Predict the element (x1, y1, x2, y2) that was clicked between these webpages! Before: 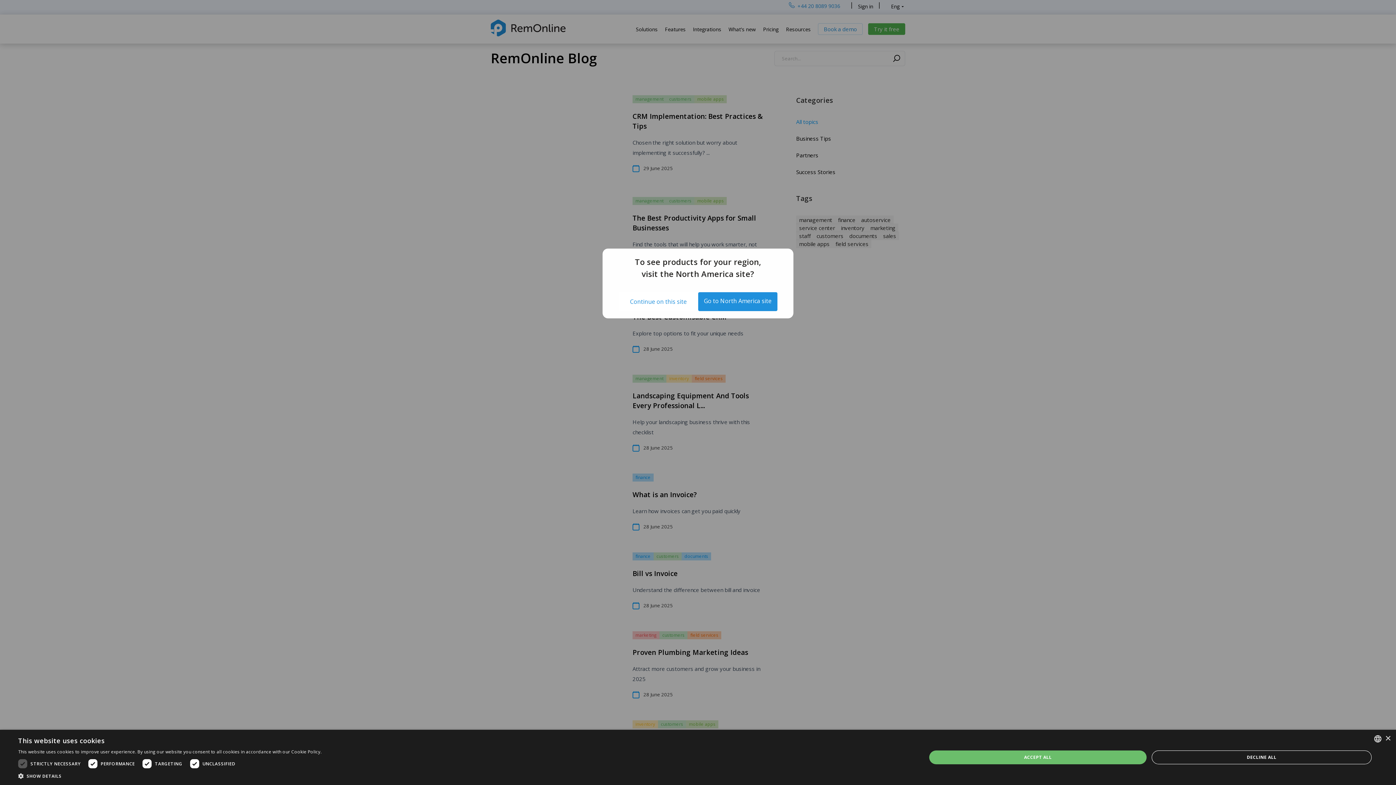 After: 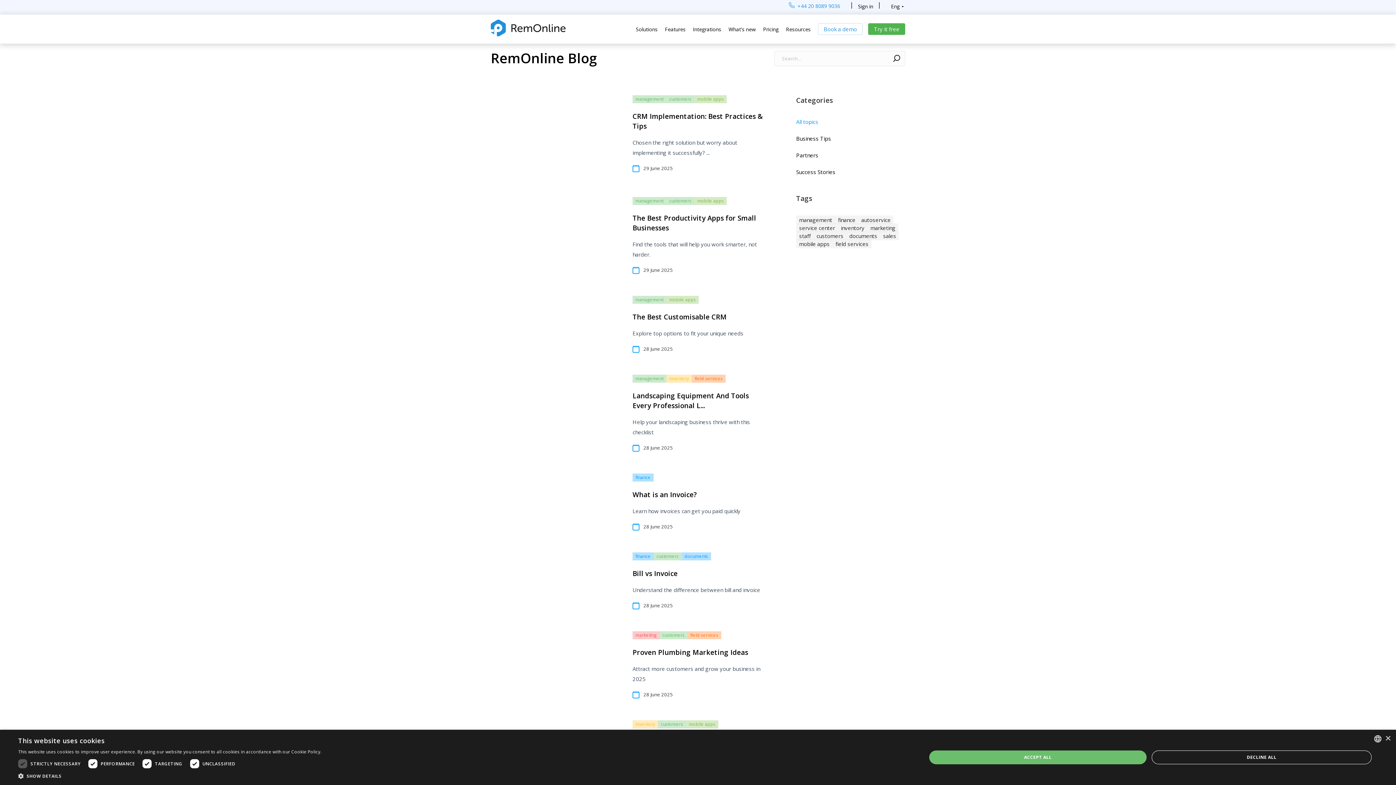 Action: bbox: (618, 292, 698, 311) label: Continue on this site